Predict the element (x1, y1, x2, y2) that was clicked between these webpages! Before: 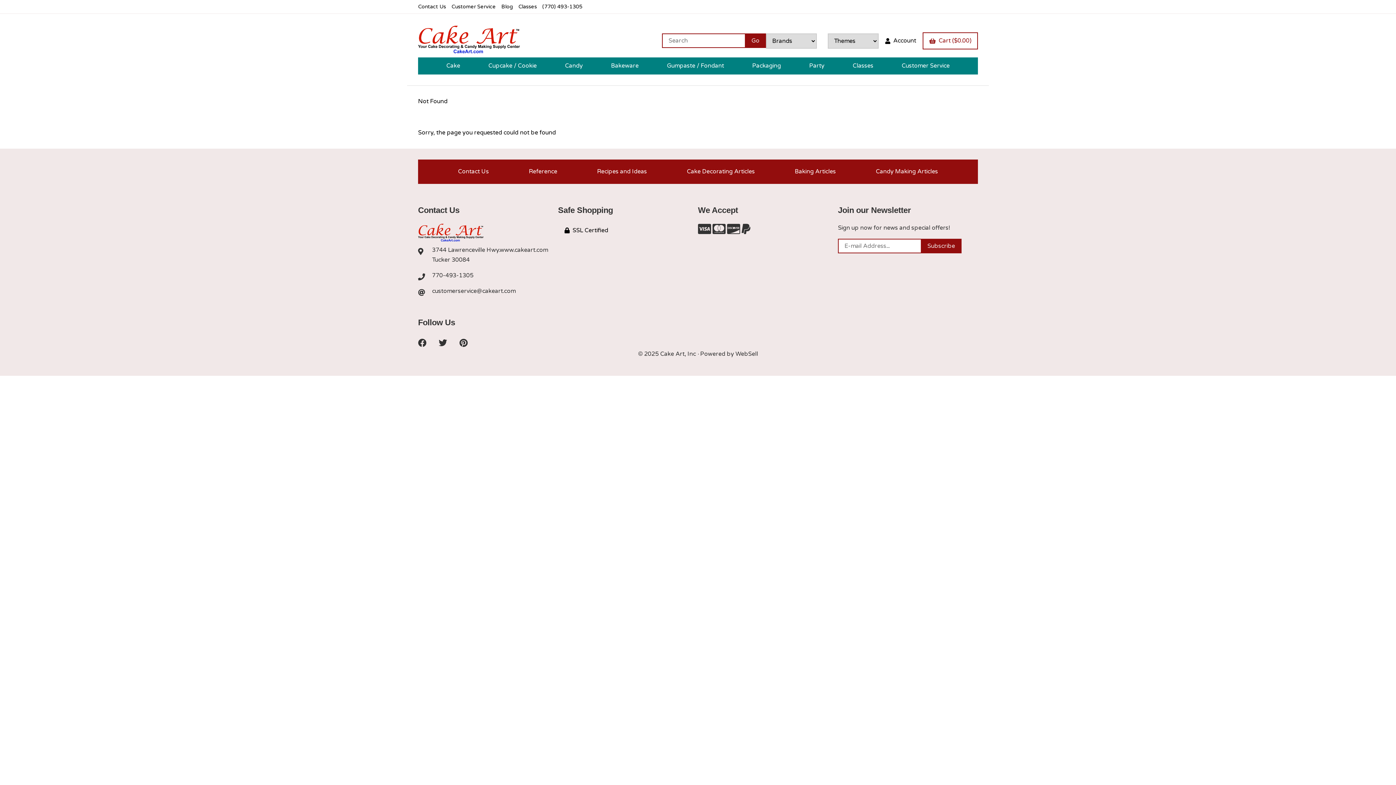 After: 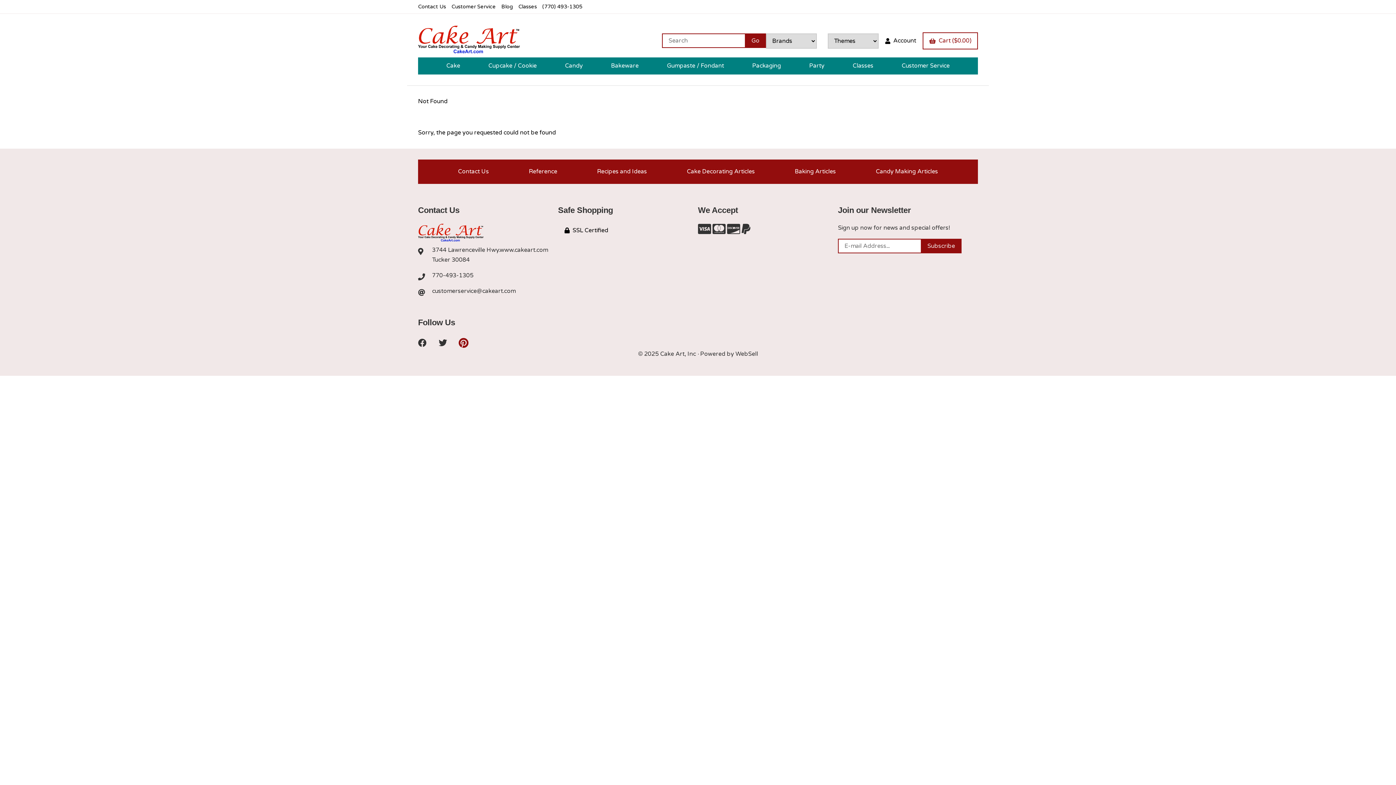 Action: bbox: (459, 335, 467, 348)